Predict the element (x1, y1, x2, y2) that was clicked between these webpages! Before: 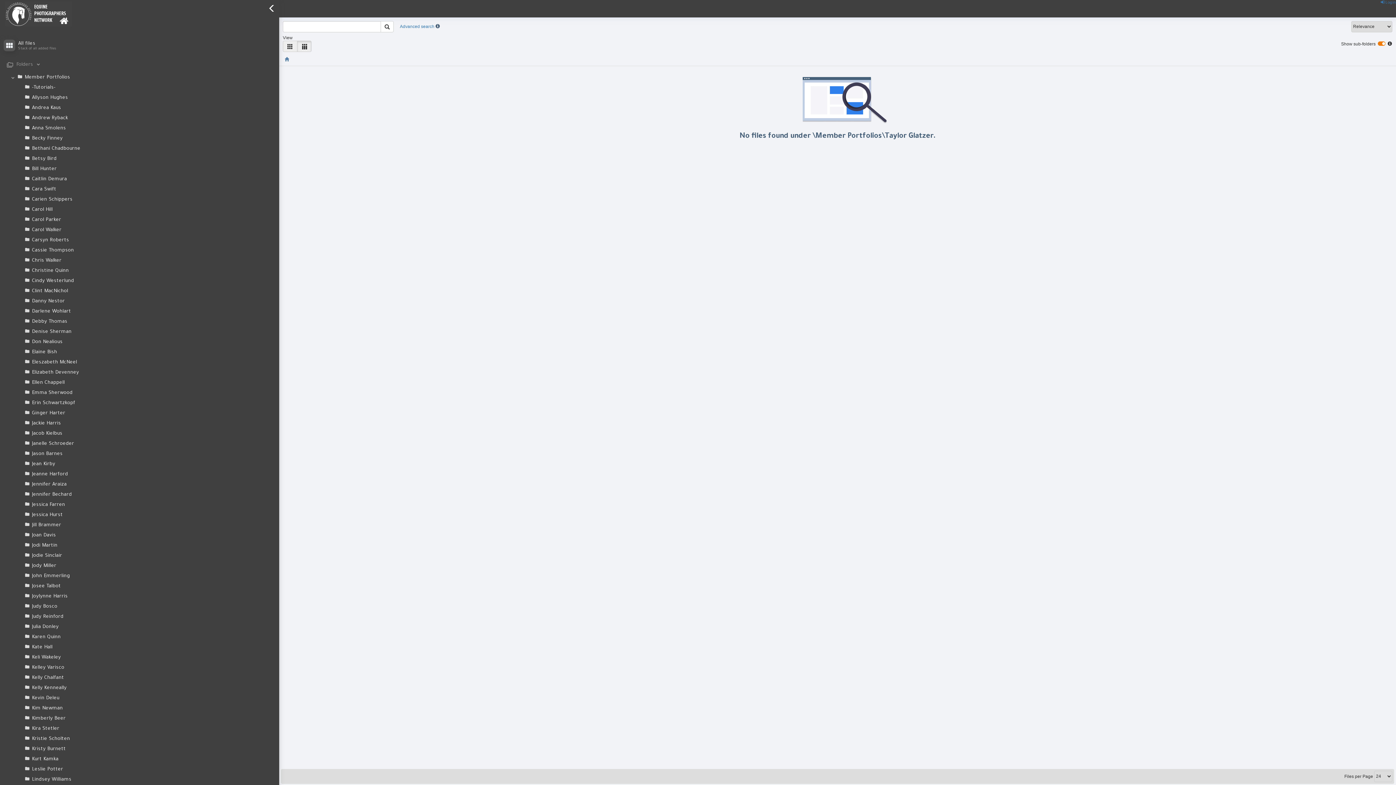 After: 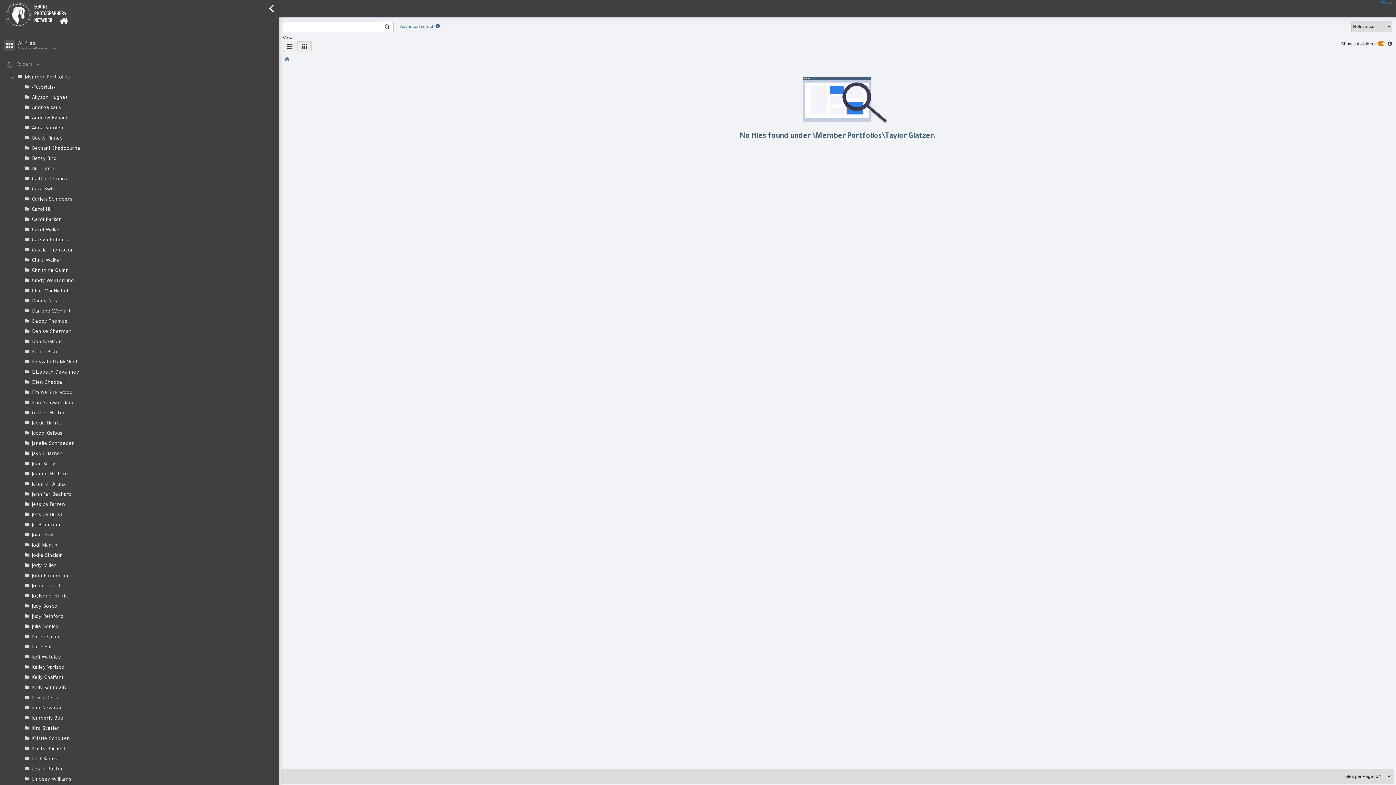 Action: bbox: (297, 40, 311, 52)